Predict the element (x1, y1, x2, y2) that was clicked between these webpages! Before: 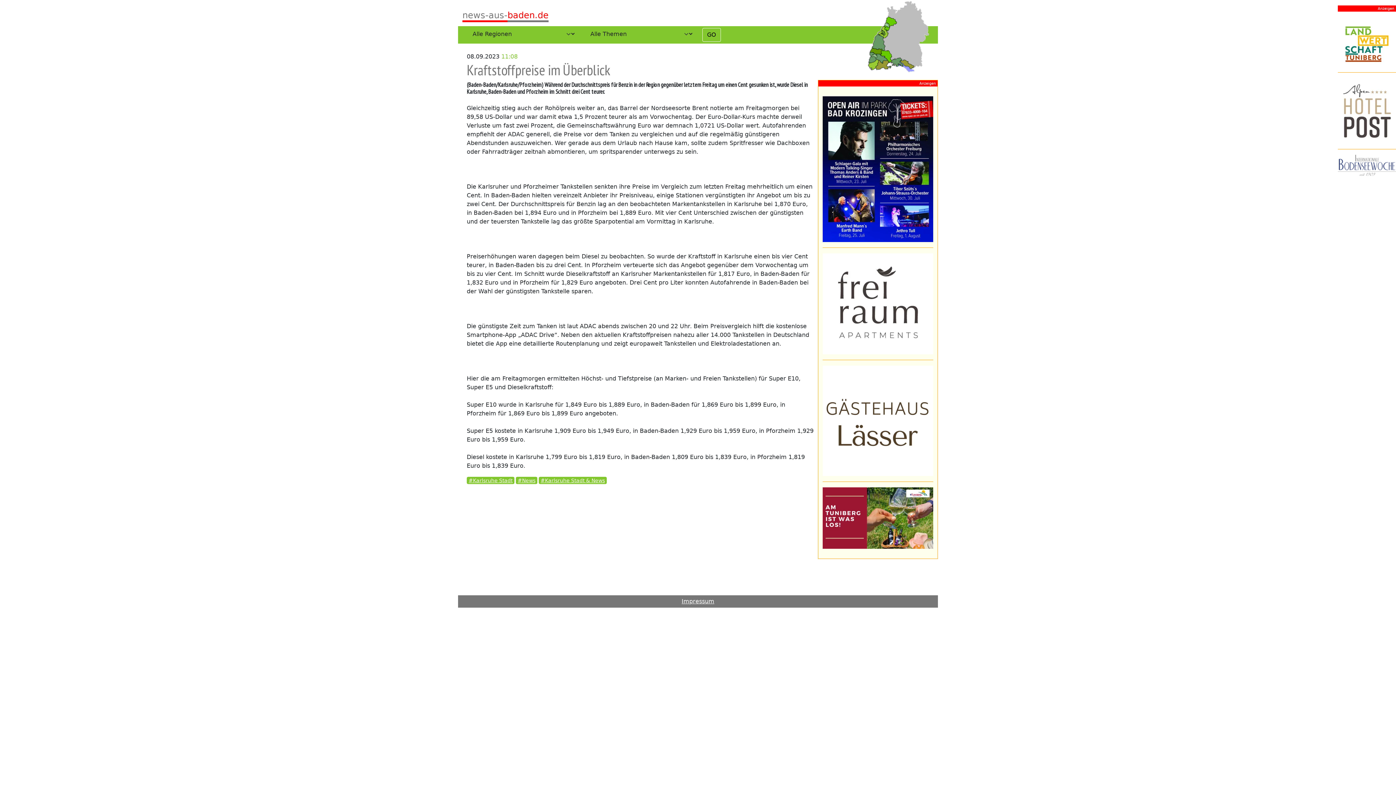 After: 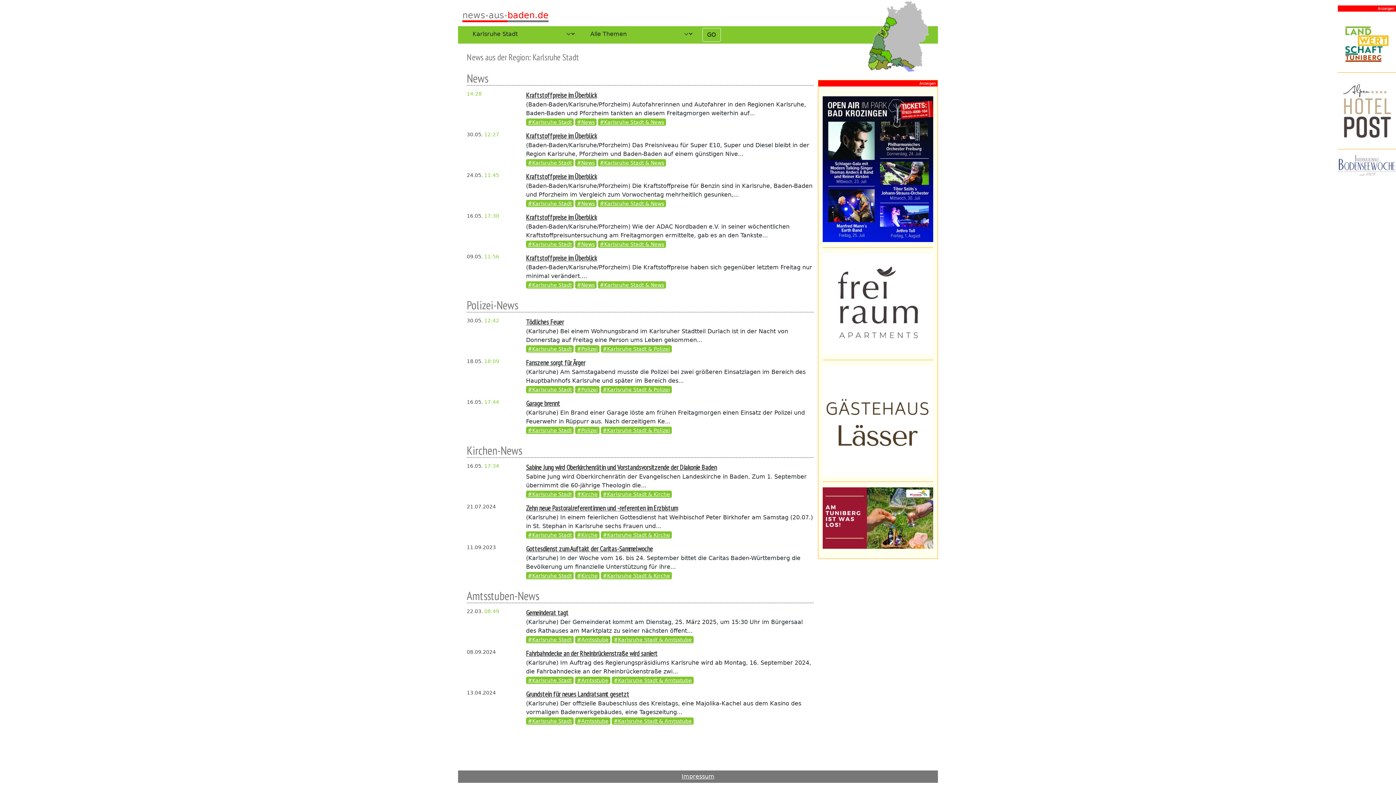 Action: label: #Karlsruhe Stadt bbox: (466, 477, 514, 484)